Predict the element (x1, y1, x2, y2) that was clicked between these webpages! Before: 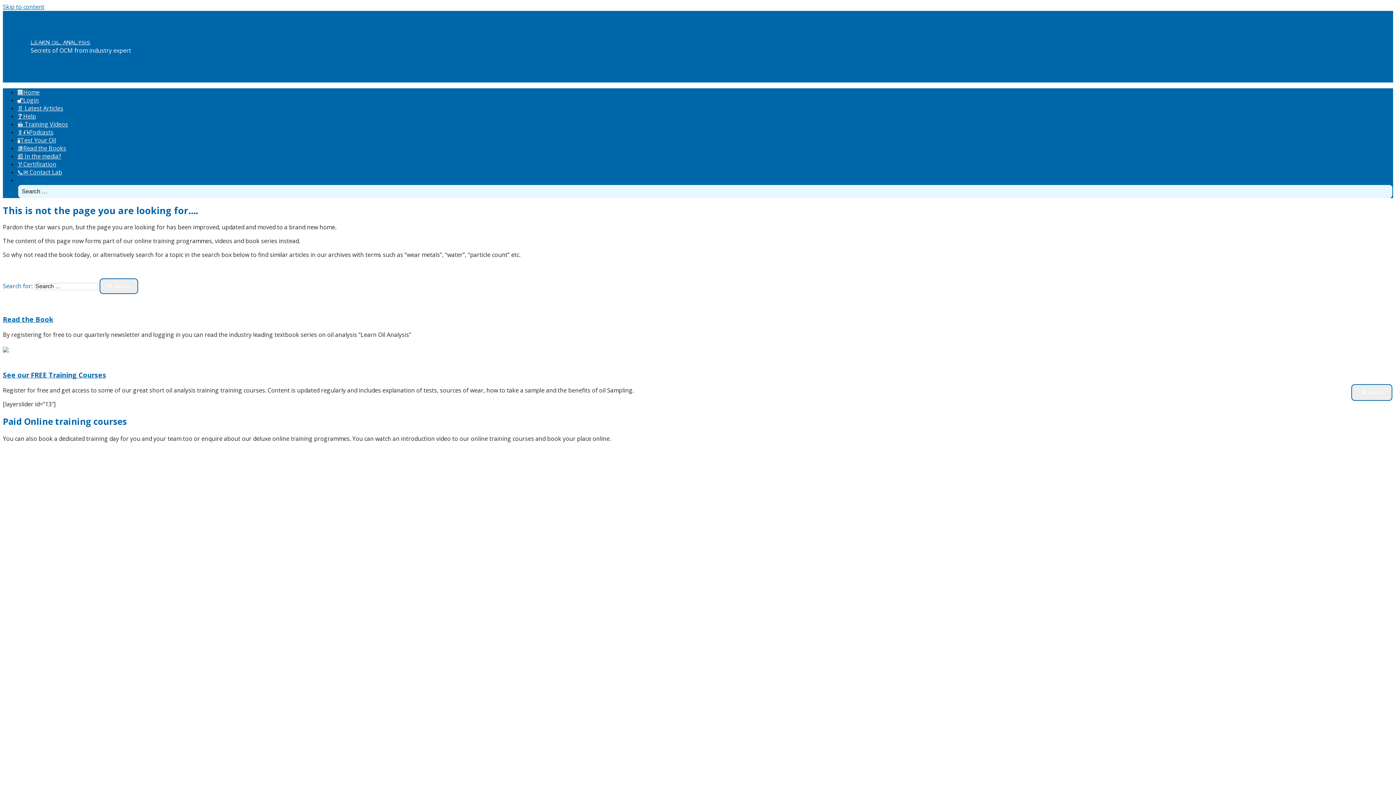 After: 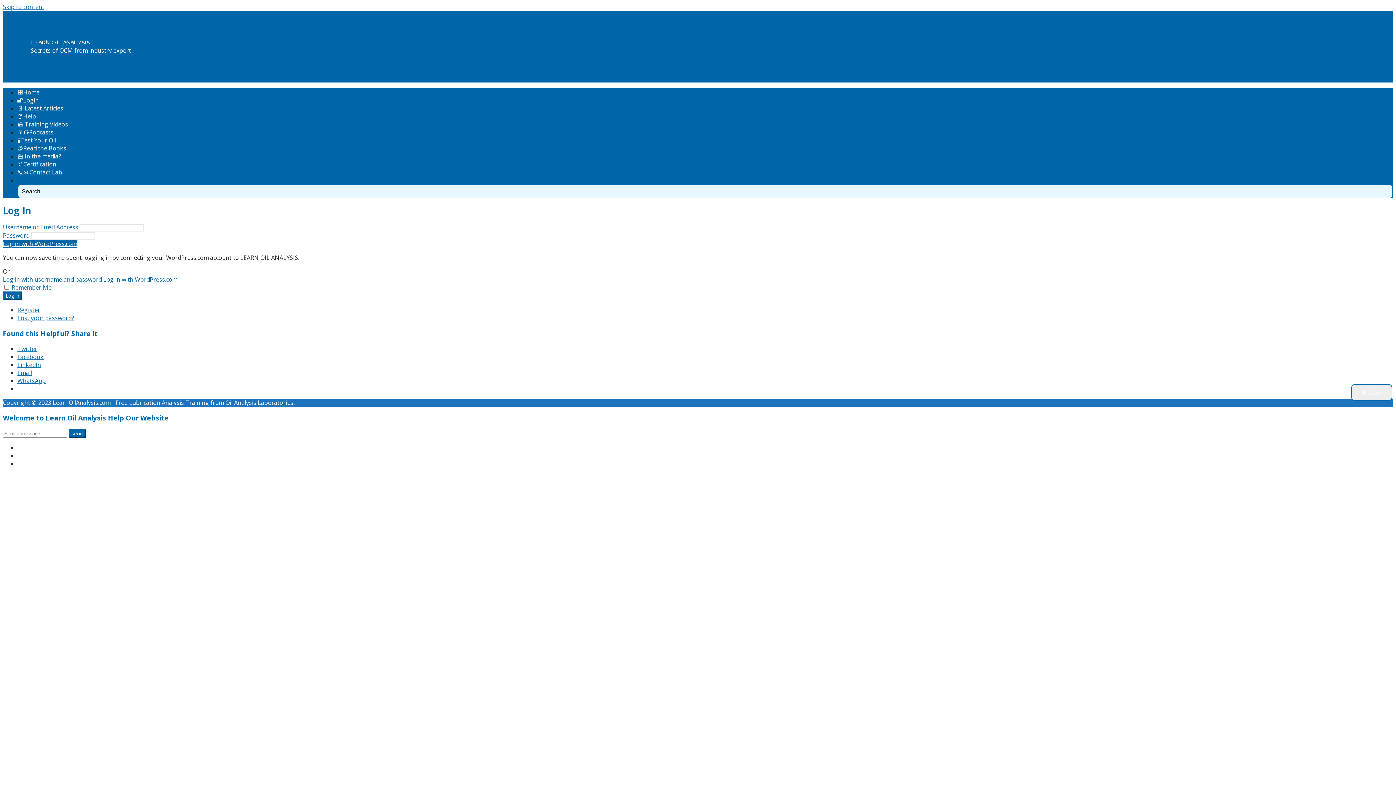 Action: bbox: (2, 345, 8, 354)